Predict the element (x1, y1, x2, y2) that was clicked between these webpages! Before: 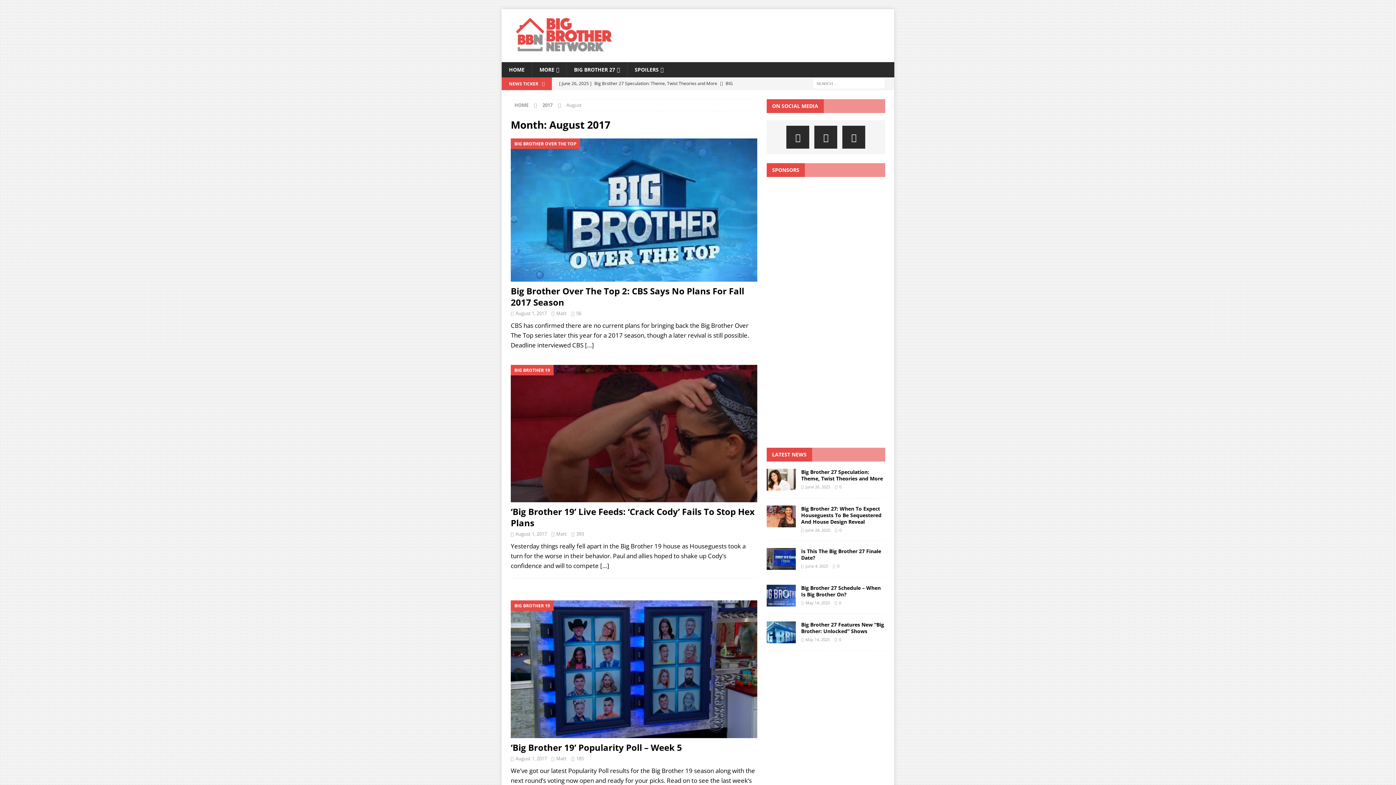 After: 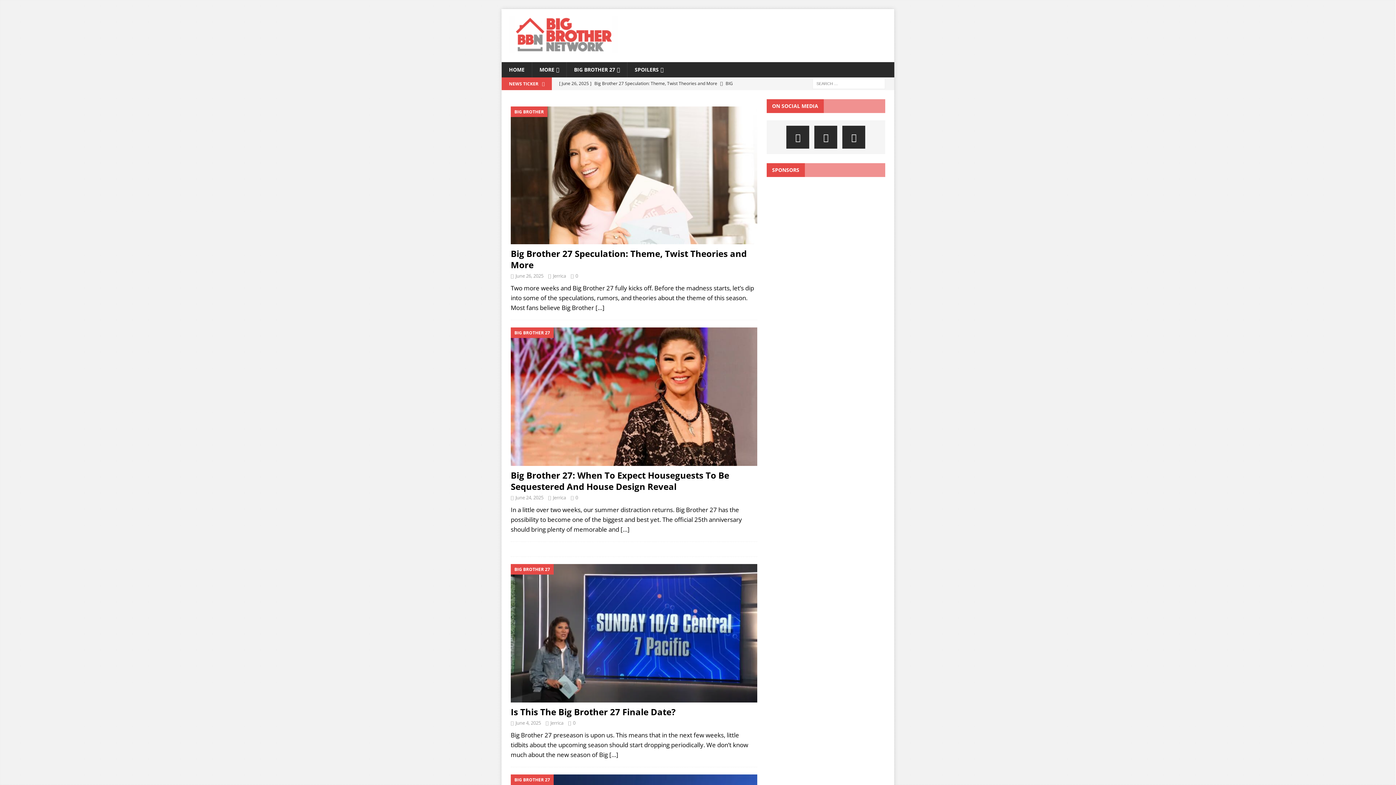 Action: label: HOME bbox: (514, 101, 528, 108)